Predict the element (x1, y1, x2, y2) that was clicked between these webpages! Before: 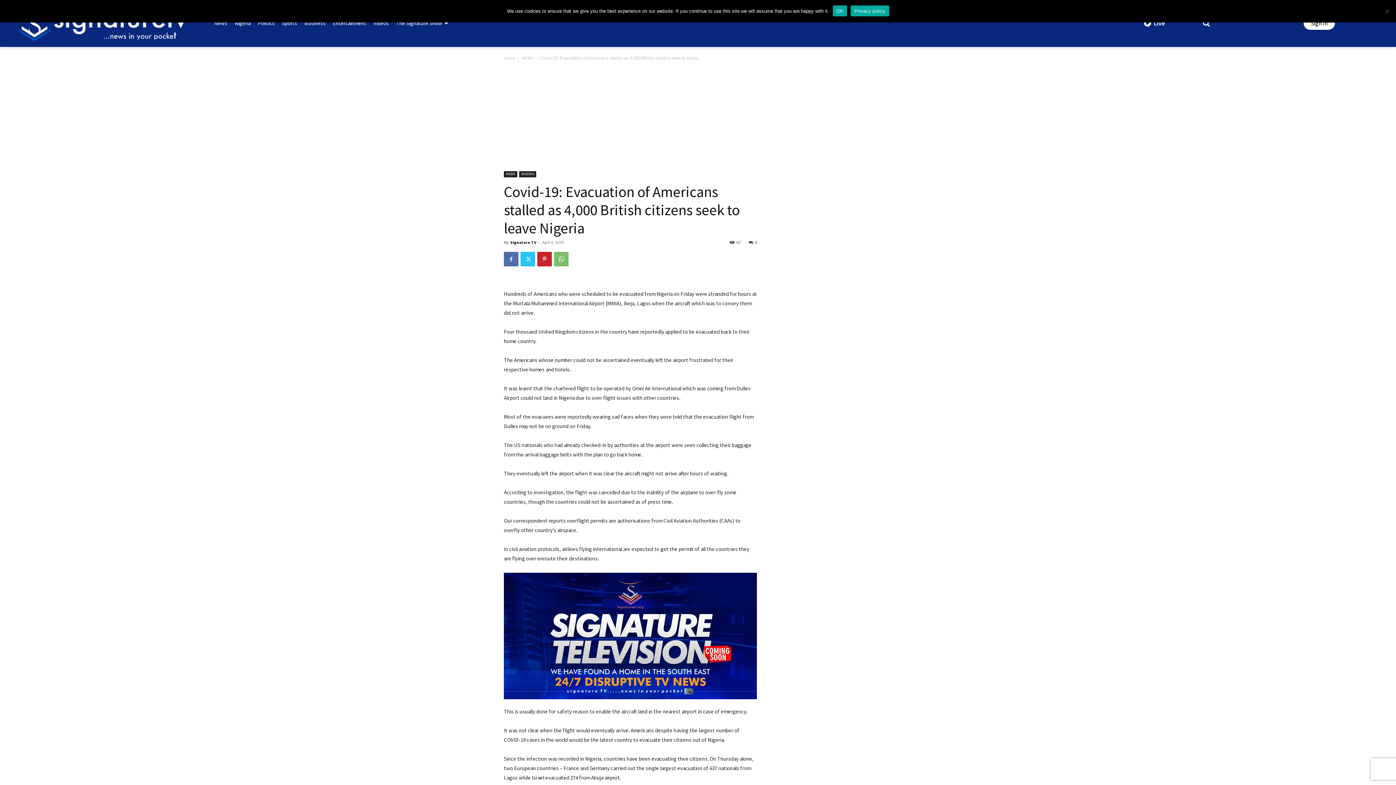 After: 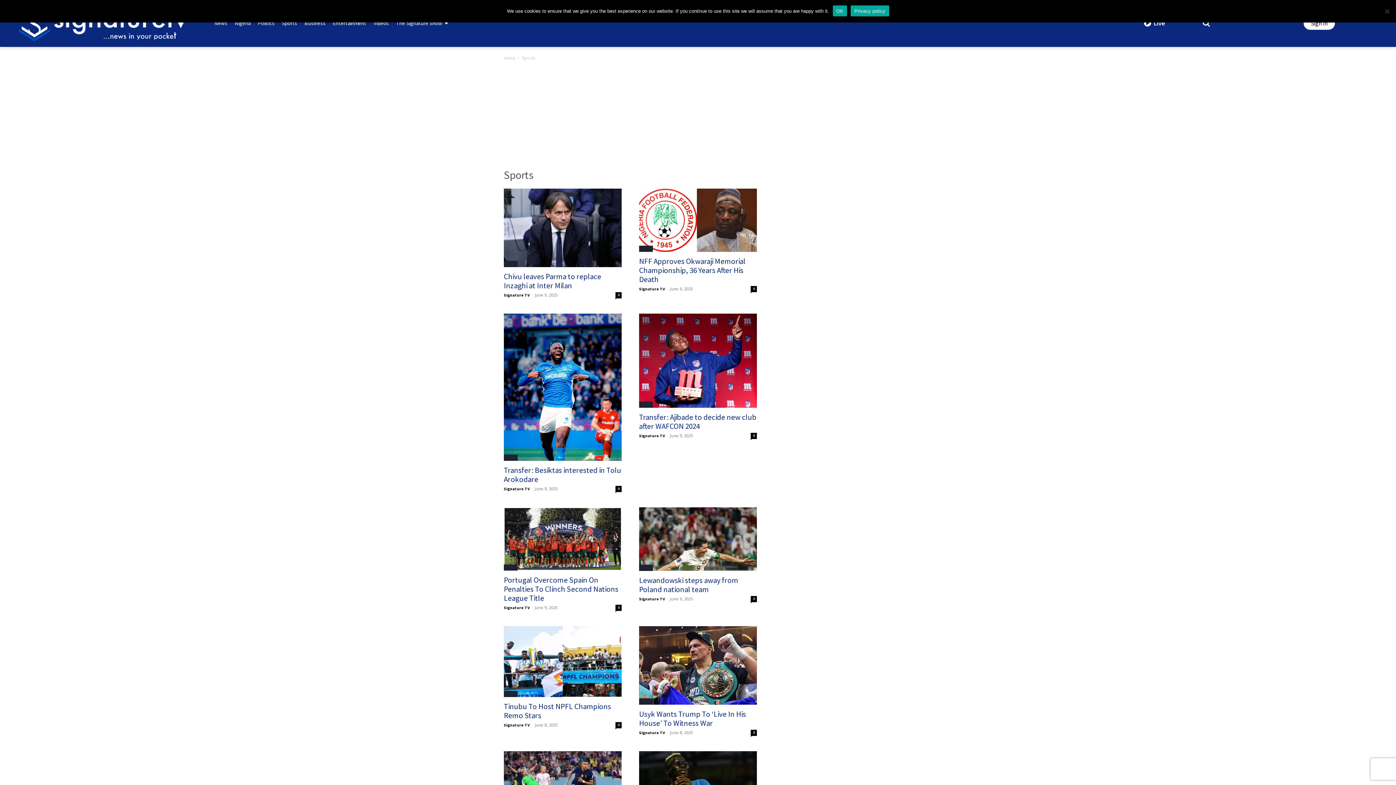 Action: label: Sports bbox: (278, 12, 300, 34)